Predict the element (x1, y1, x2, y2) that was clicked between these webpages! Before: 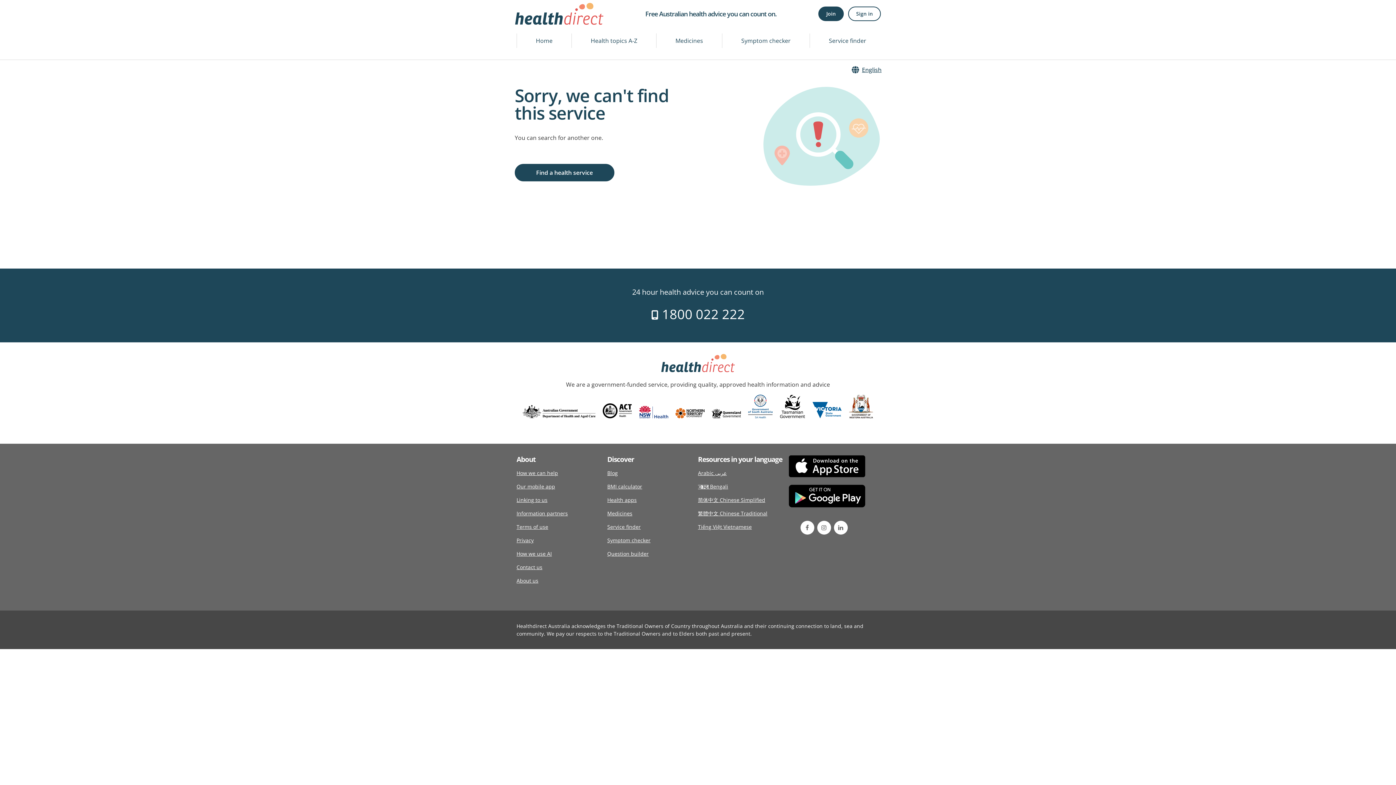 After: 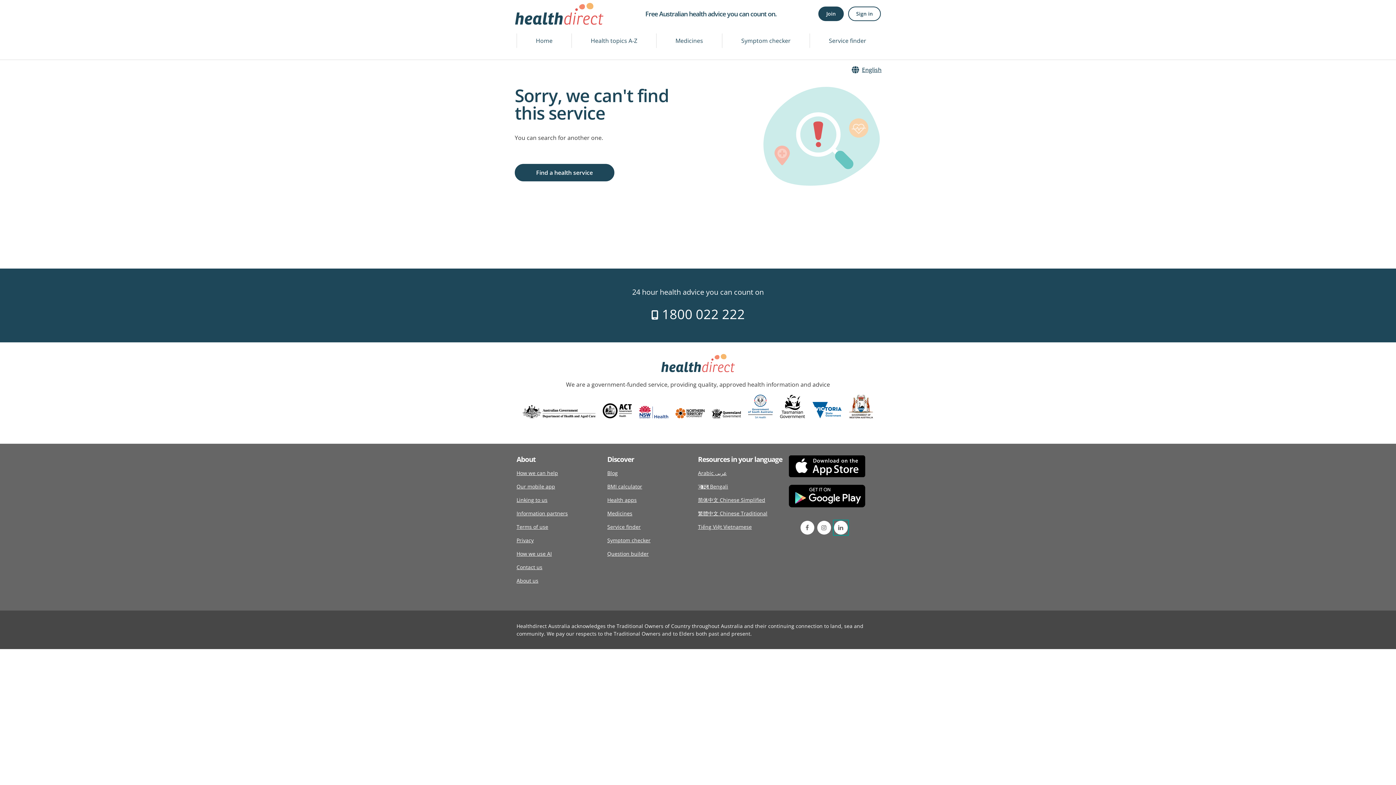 Action: label: link to linked-in page bbox: (834, 521, 847, 534)